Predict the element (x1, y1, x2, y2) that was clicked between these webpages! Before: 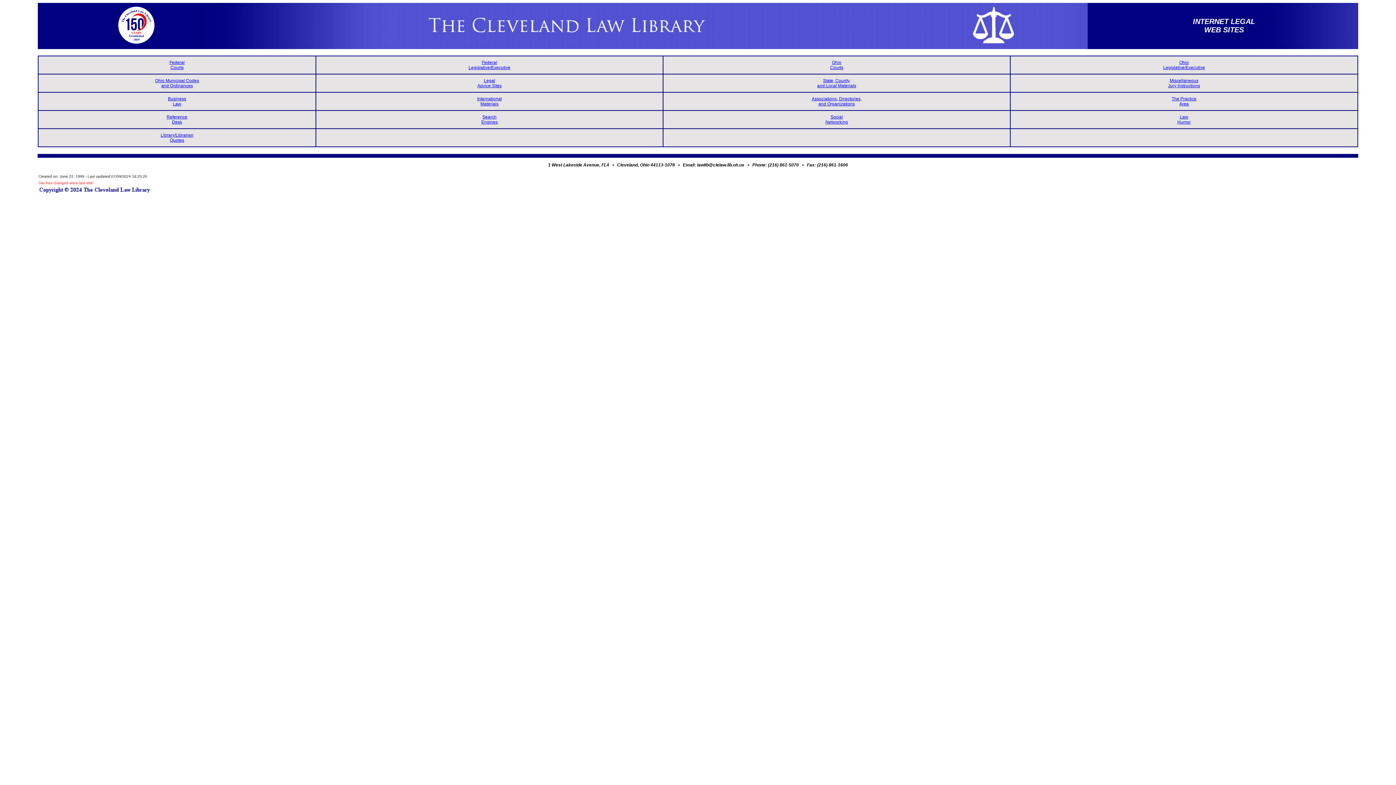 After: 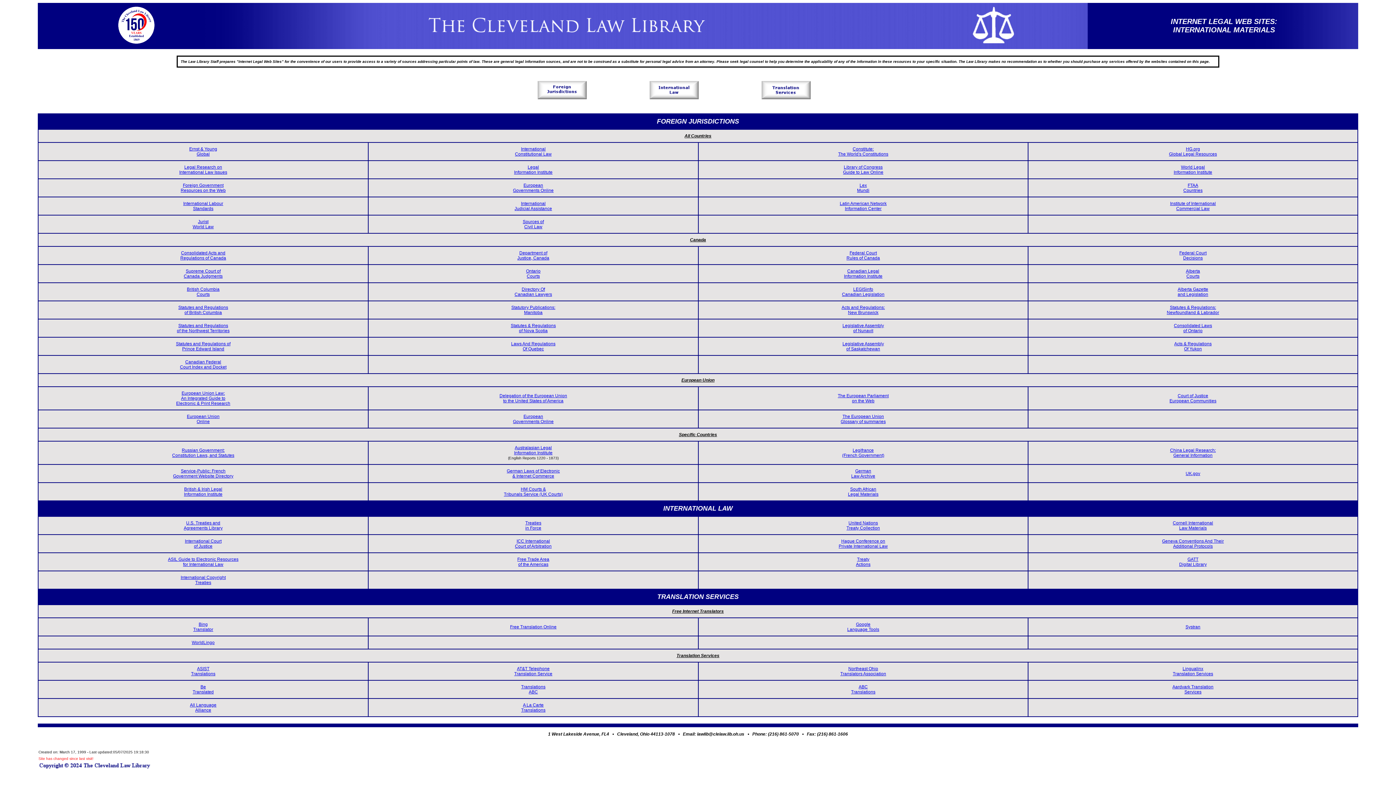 Action: bbox: (477, 96, 502, 106) label: International
Materials